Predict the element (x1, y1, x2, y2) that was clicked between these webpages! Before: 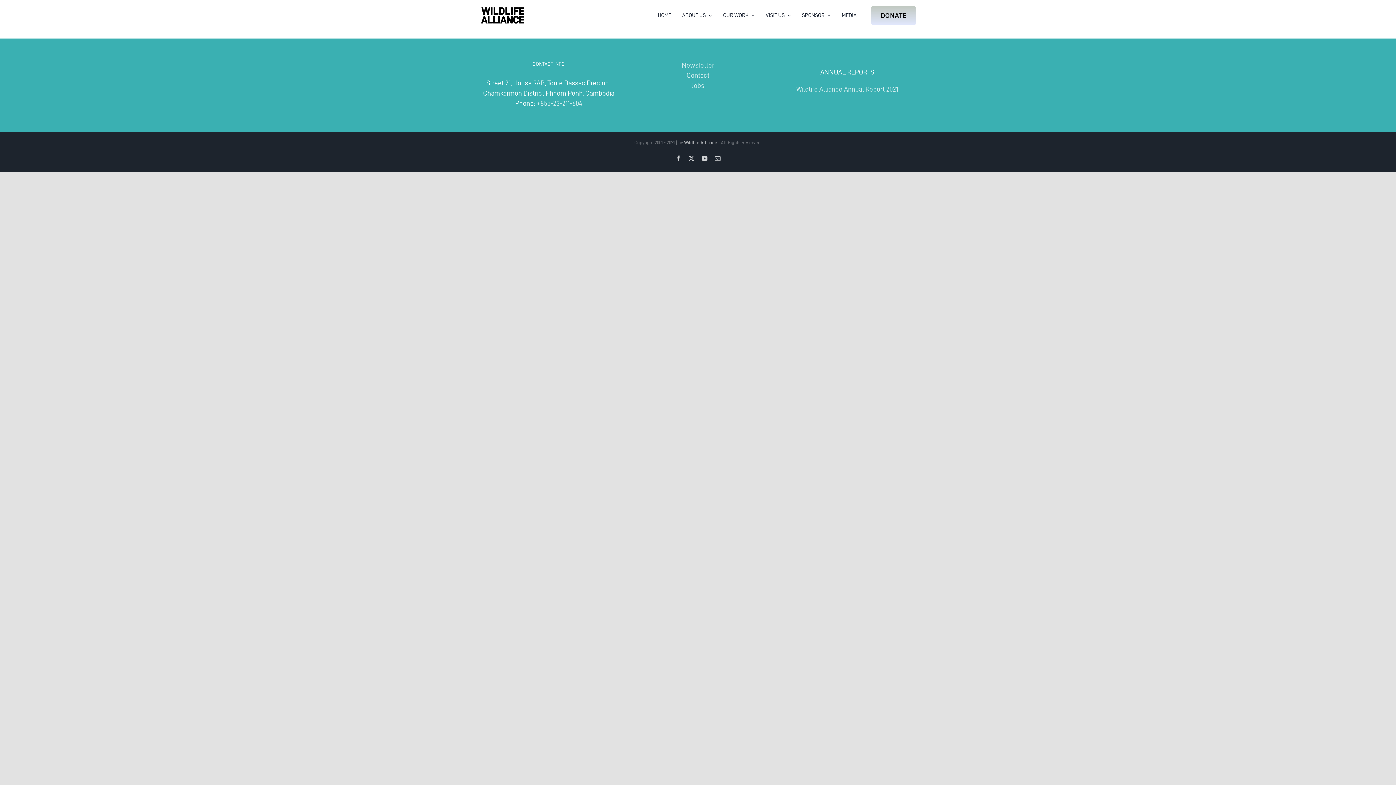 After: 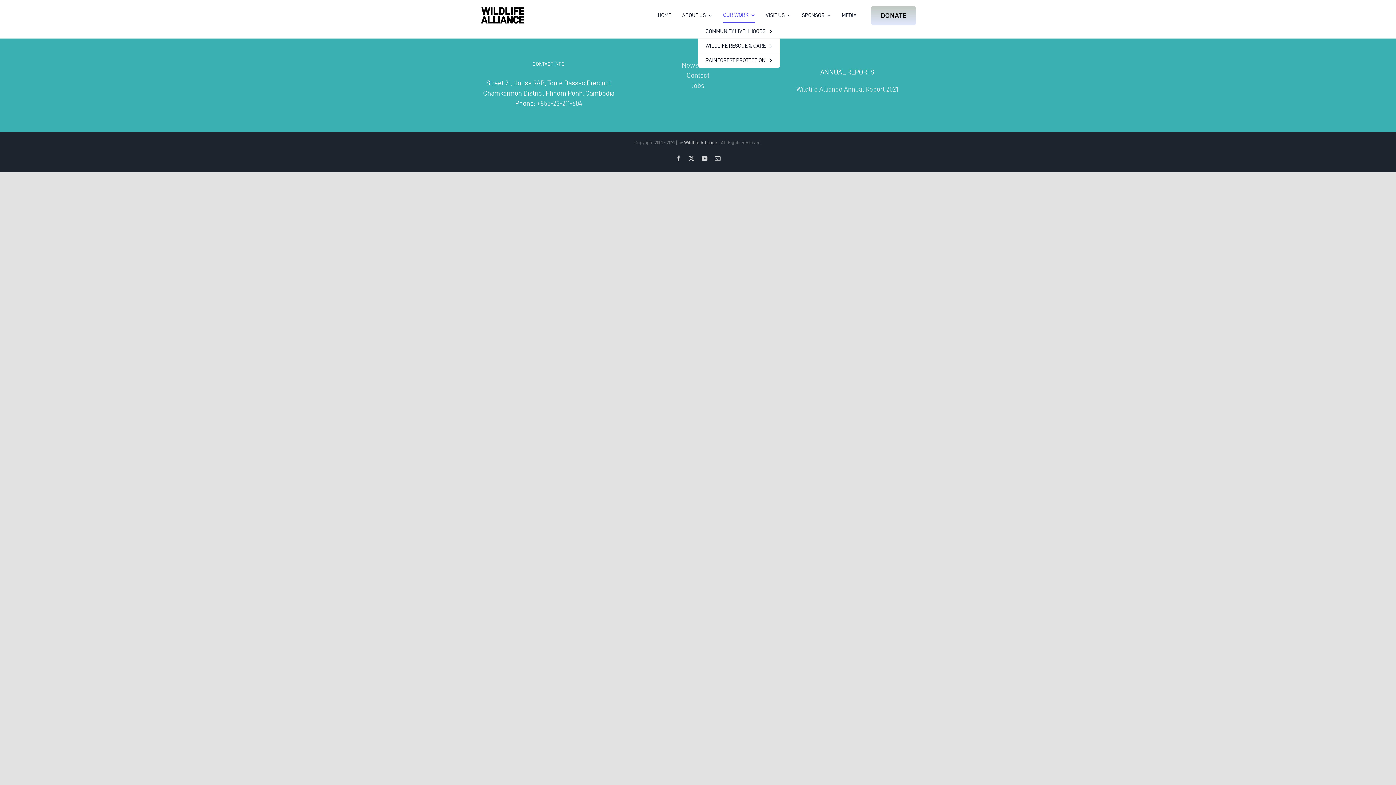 Action: bbox: (723, 8, 755, 22) label: OUR WORK